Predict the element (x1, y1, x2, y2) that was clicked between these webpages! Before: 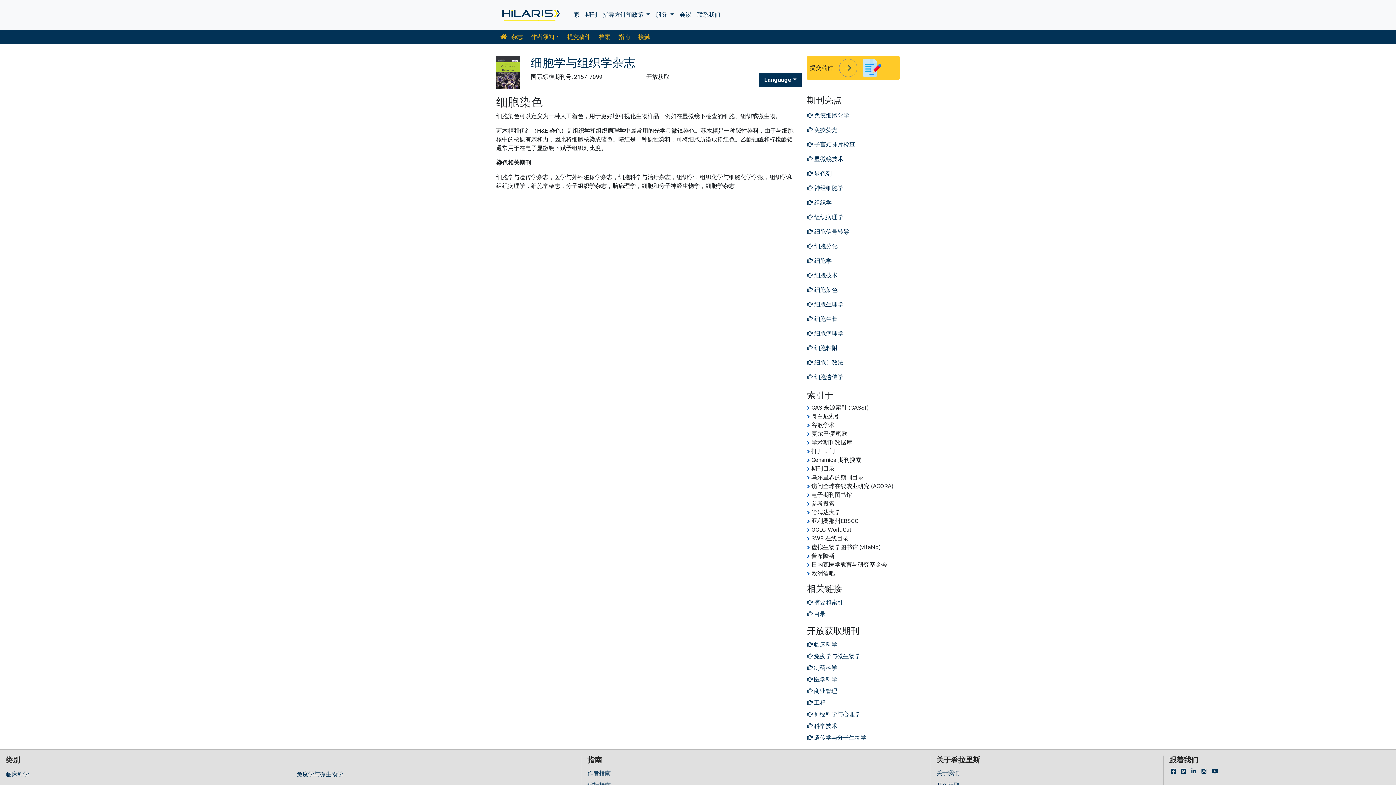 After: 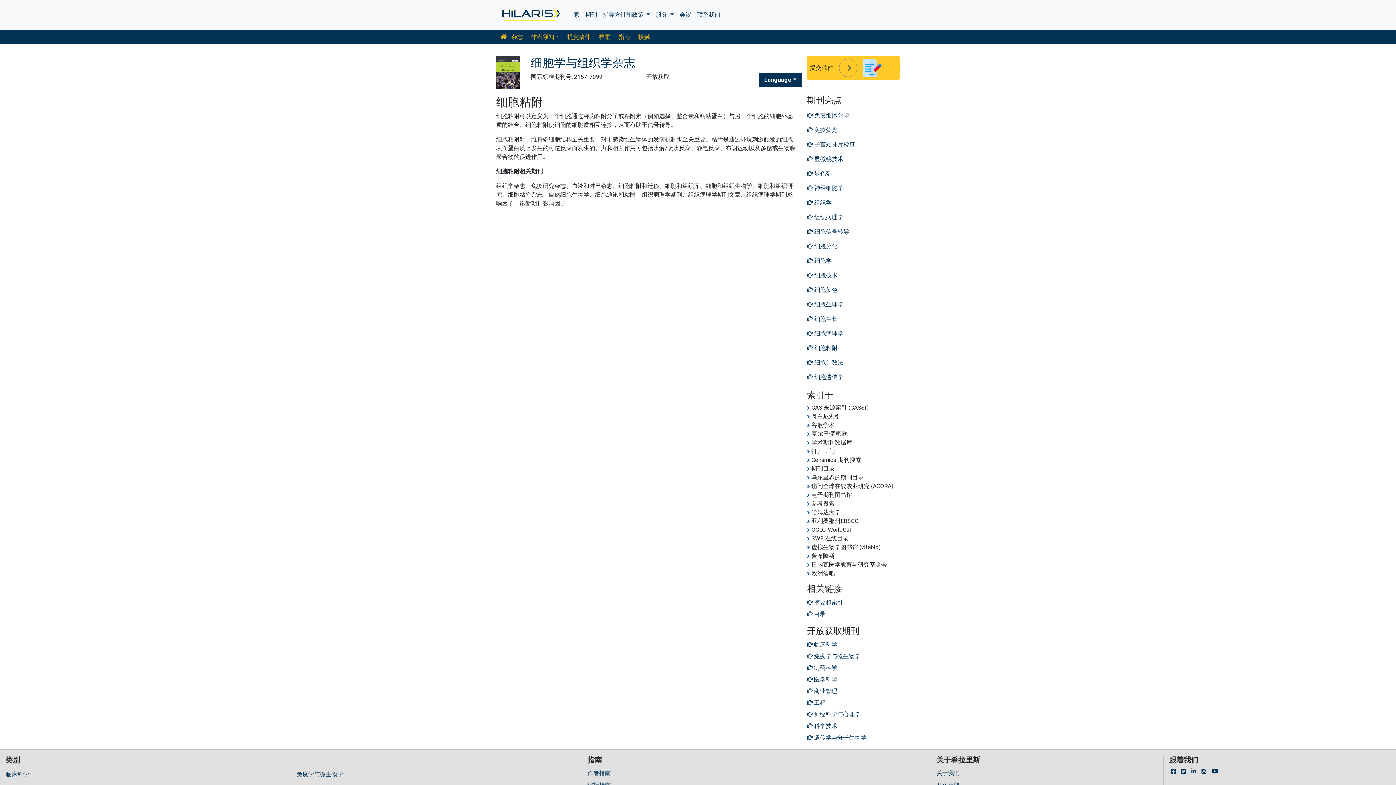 Action: bbox: (807, 341, 900, 355) label:  细胞粘附